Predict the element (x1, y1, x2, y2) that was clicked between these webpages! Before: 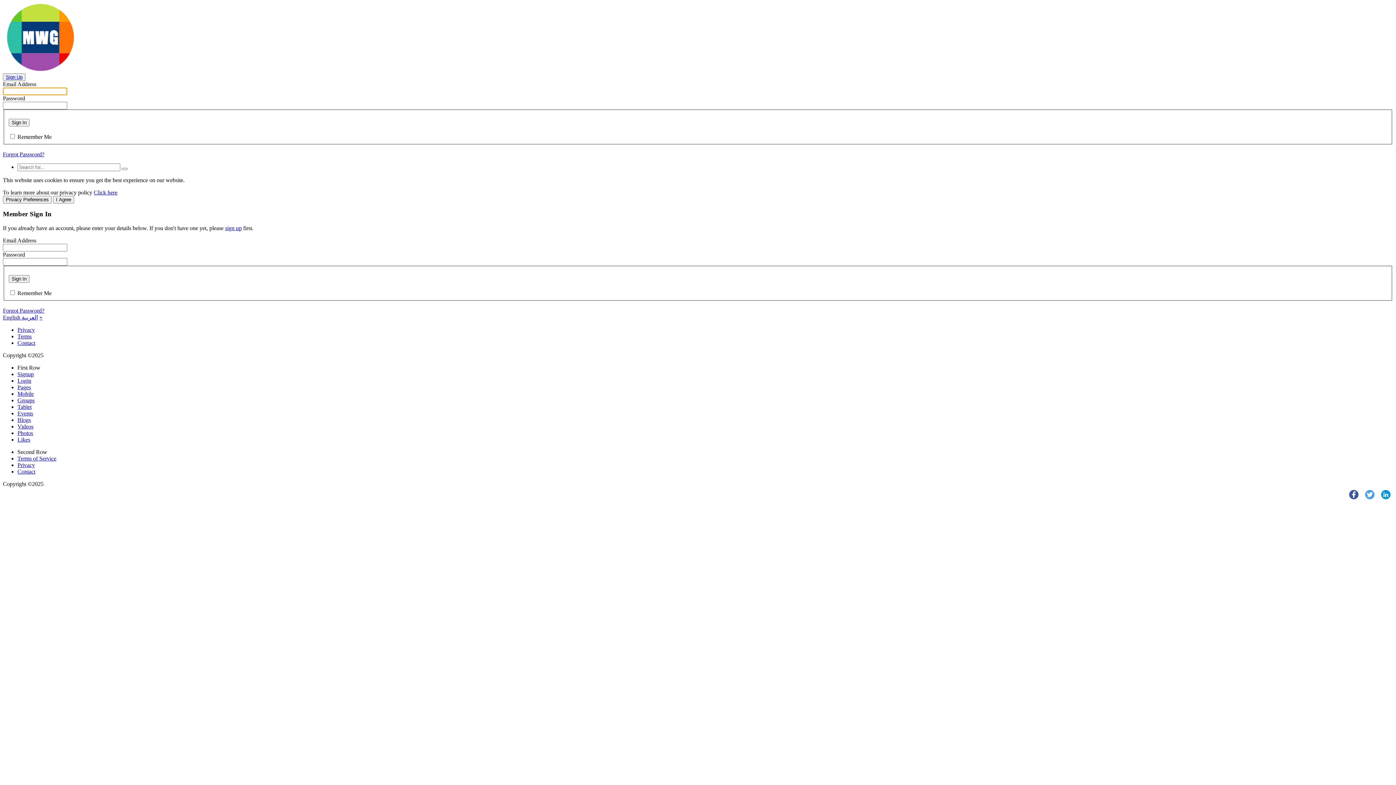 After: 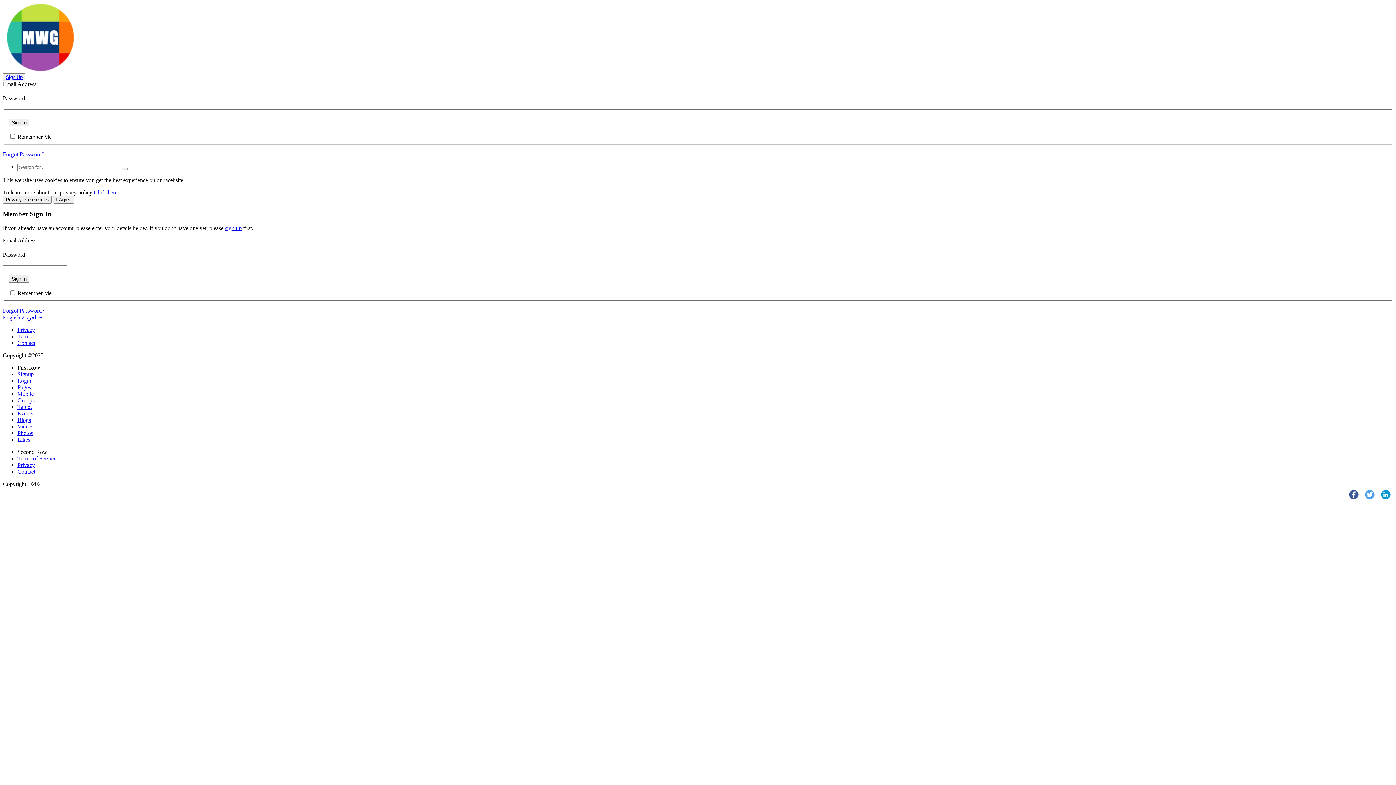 Action: label: Click here bbox: (93, 189, 117, 195)